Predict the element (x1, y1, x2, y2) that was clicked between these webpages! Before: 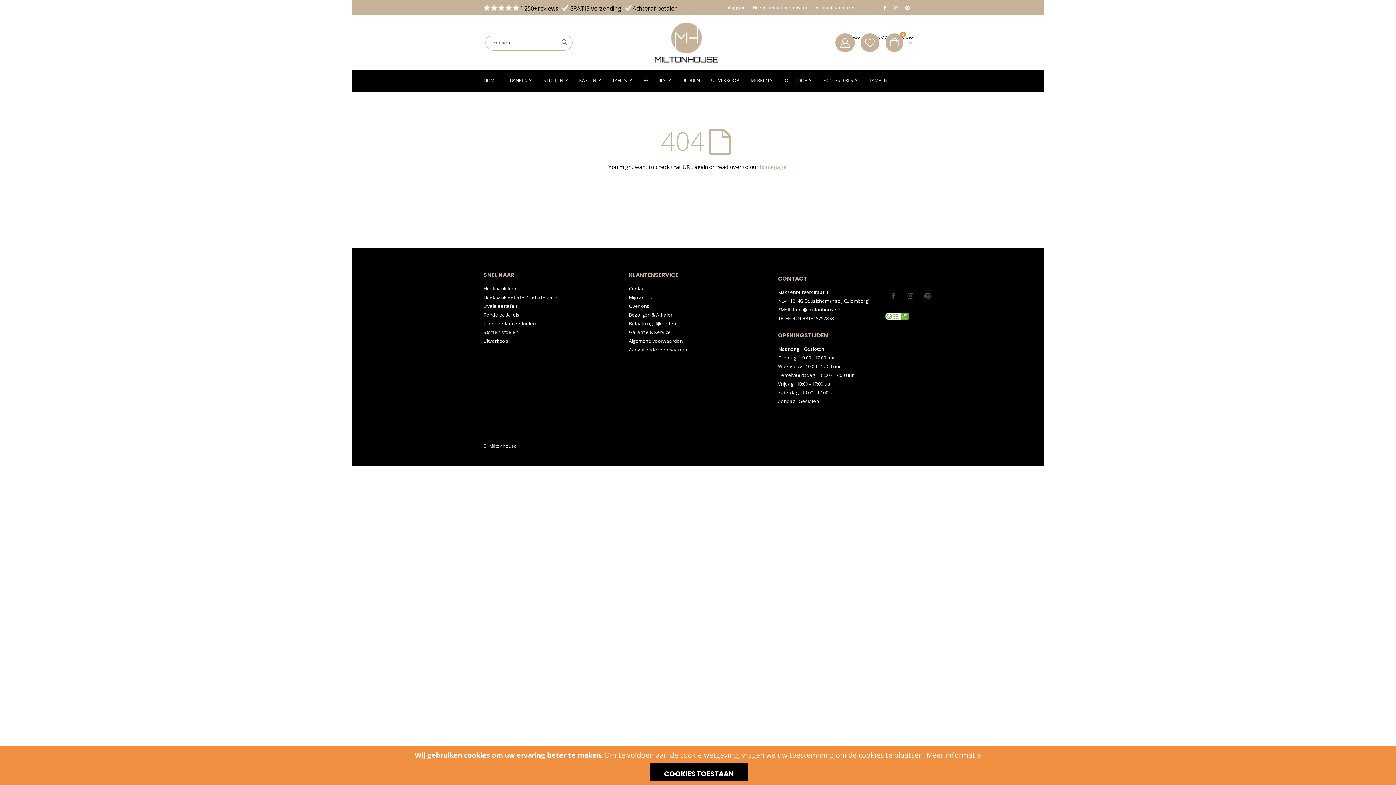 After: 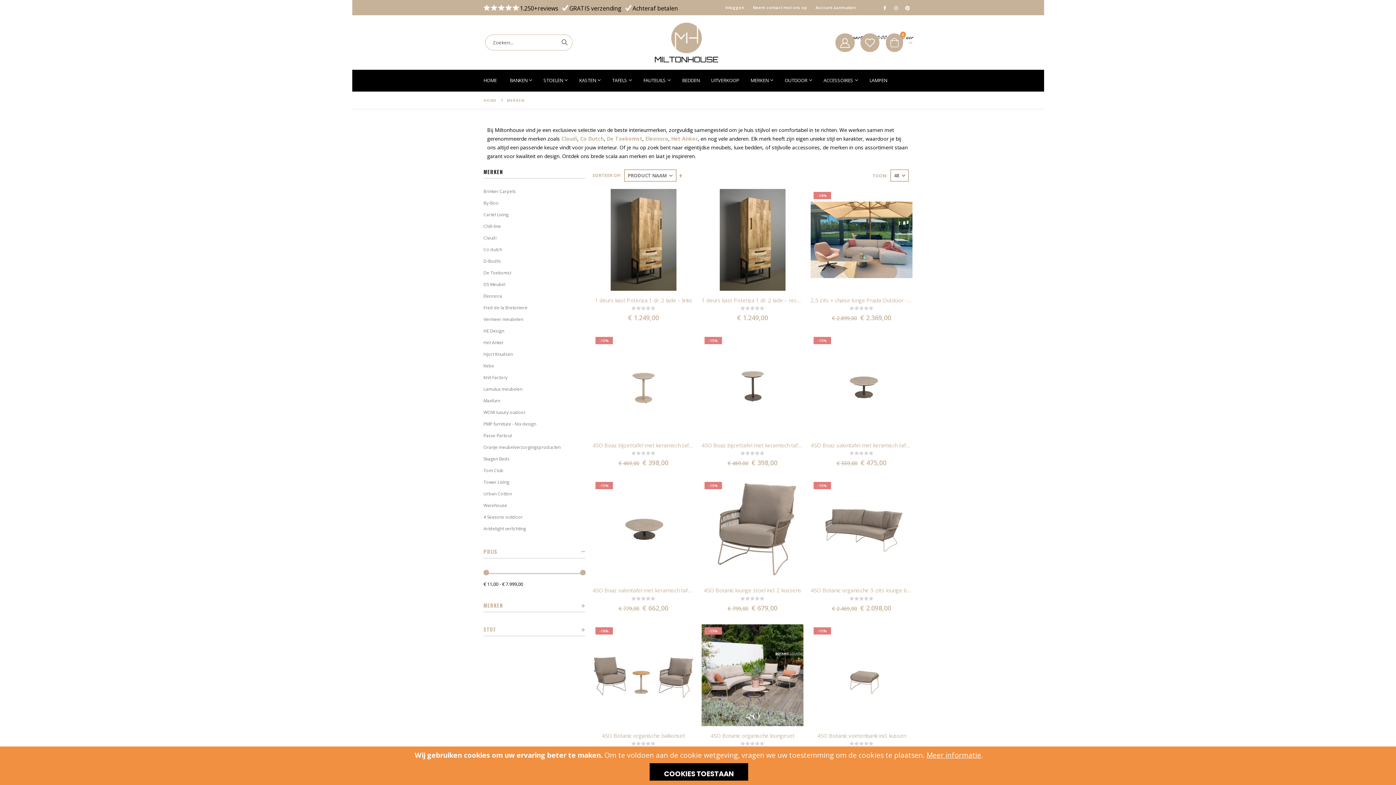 Action: label: MERKEN bbox: (750, 69, 773, 90)